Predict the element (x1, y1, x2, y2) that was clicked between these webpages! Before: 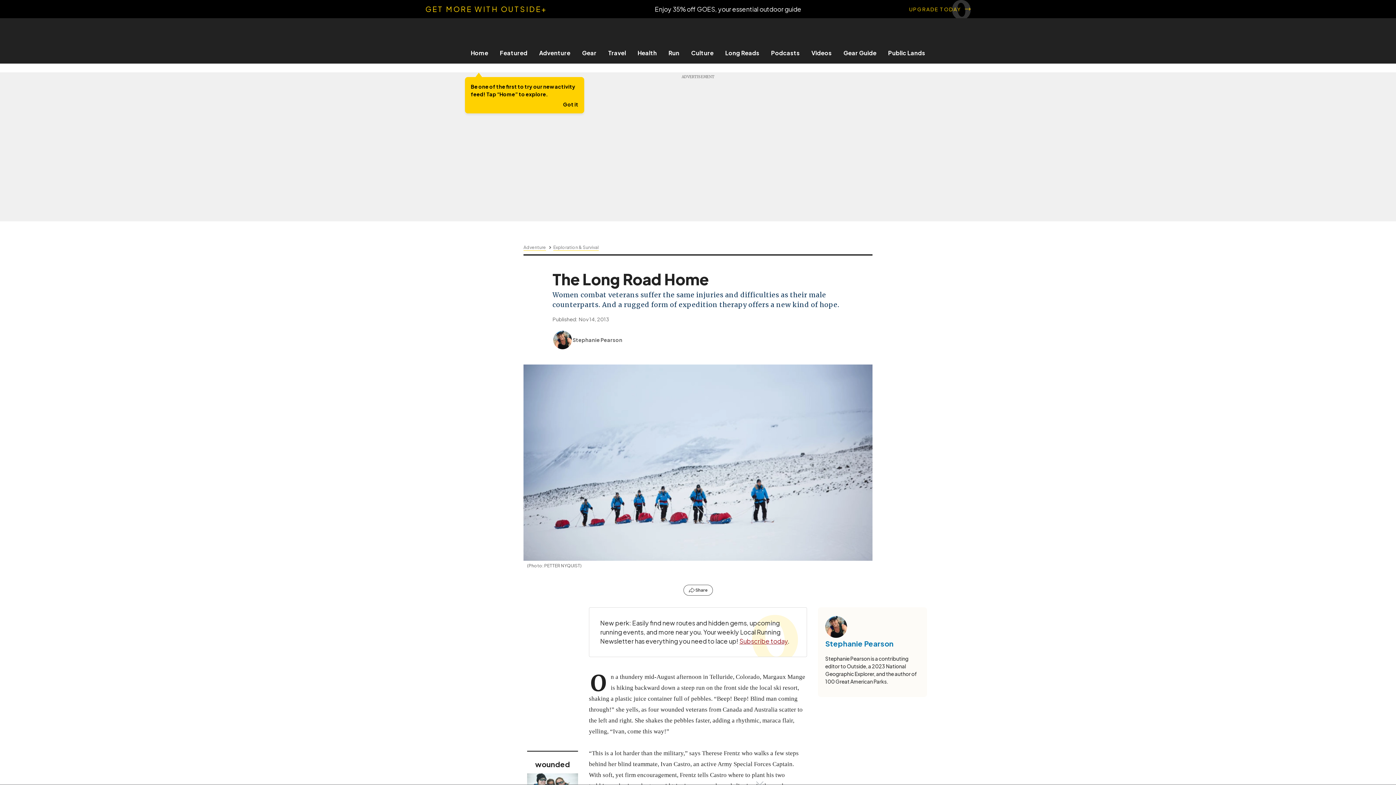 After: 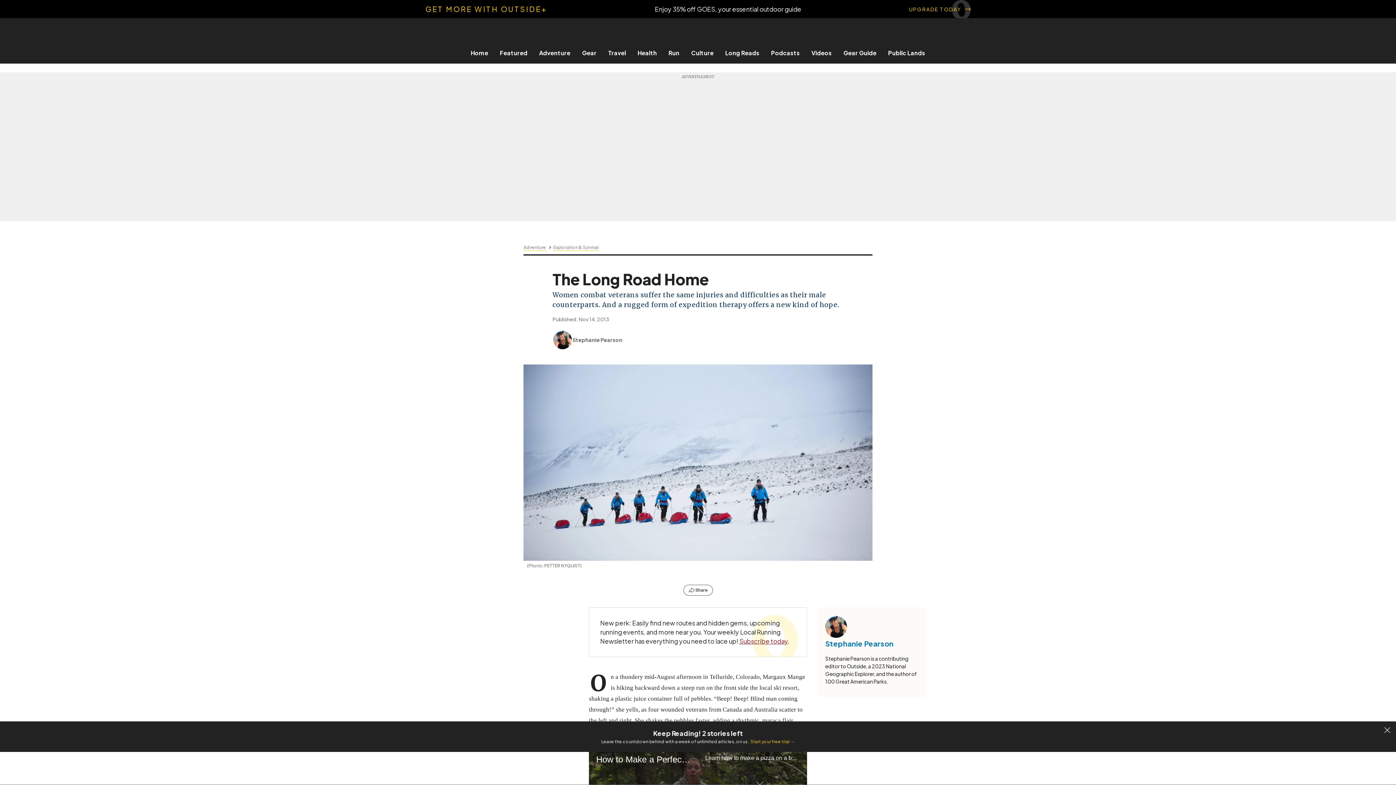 Action: bbox: (563, 101, 578, 107) label: Got it